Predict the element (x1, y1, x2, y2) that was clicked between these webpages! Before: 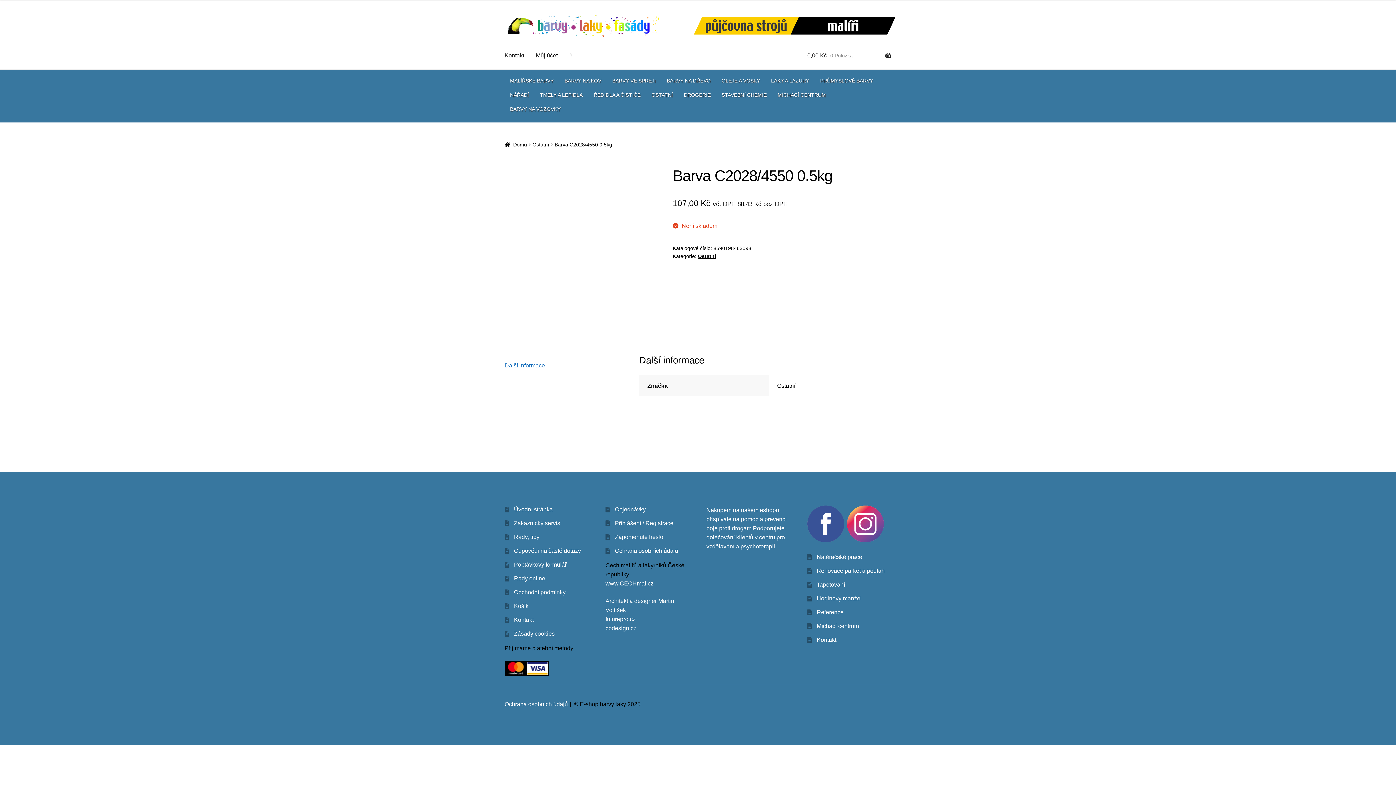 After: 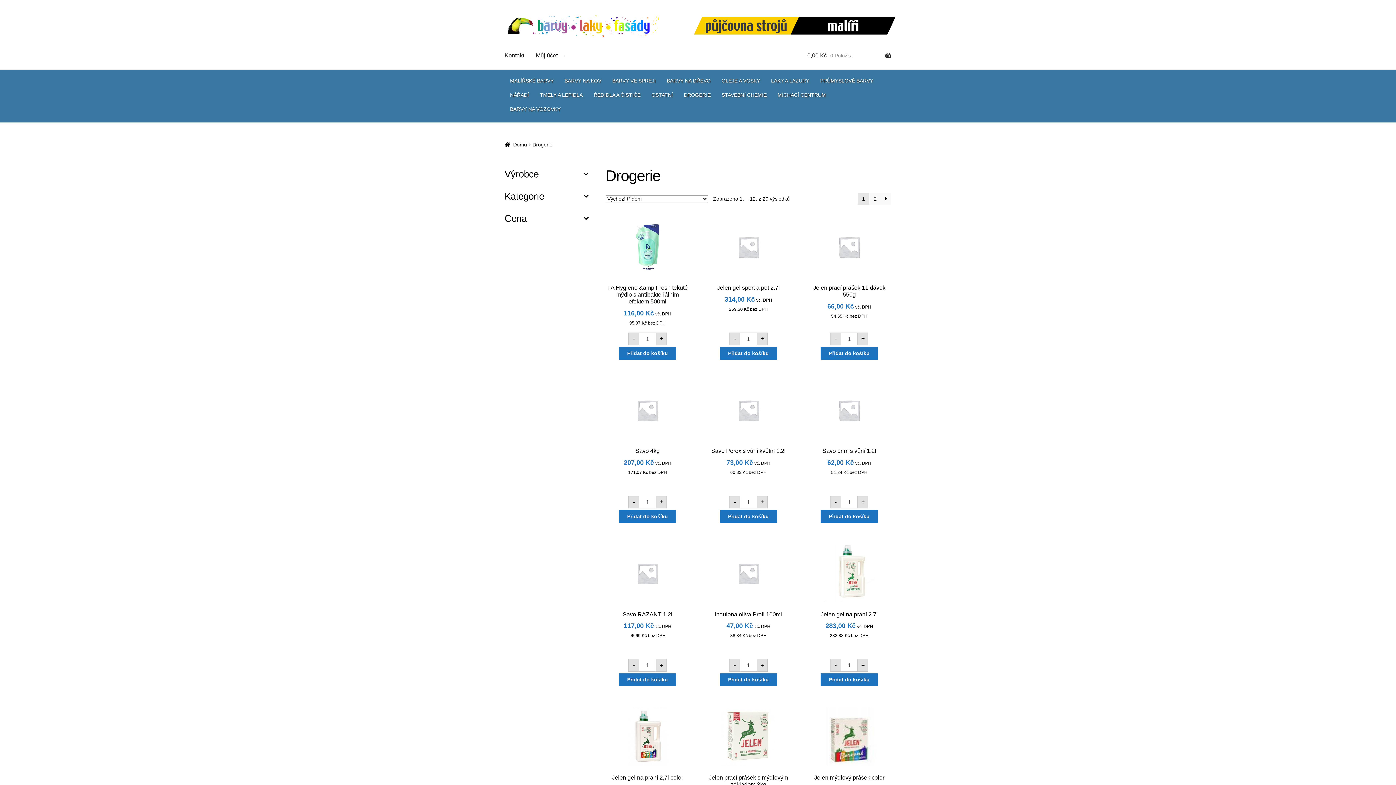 Action: bbox: (678, 89, 716, 101) label: DROGERIE